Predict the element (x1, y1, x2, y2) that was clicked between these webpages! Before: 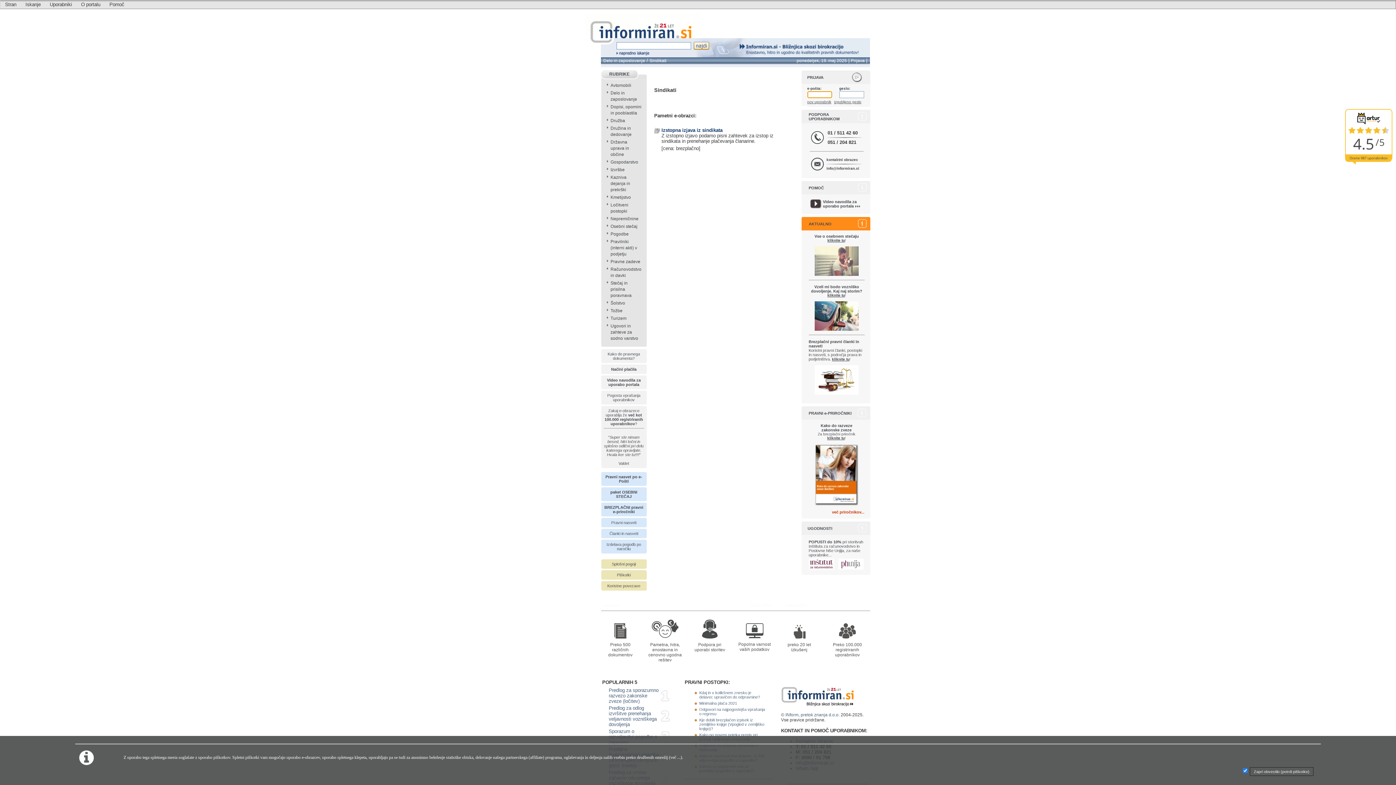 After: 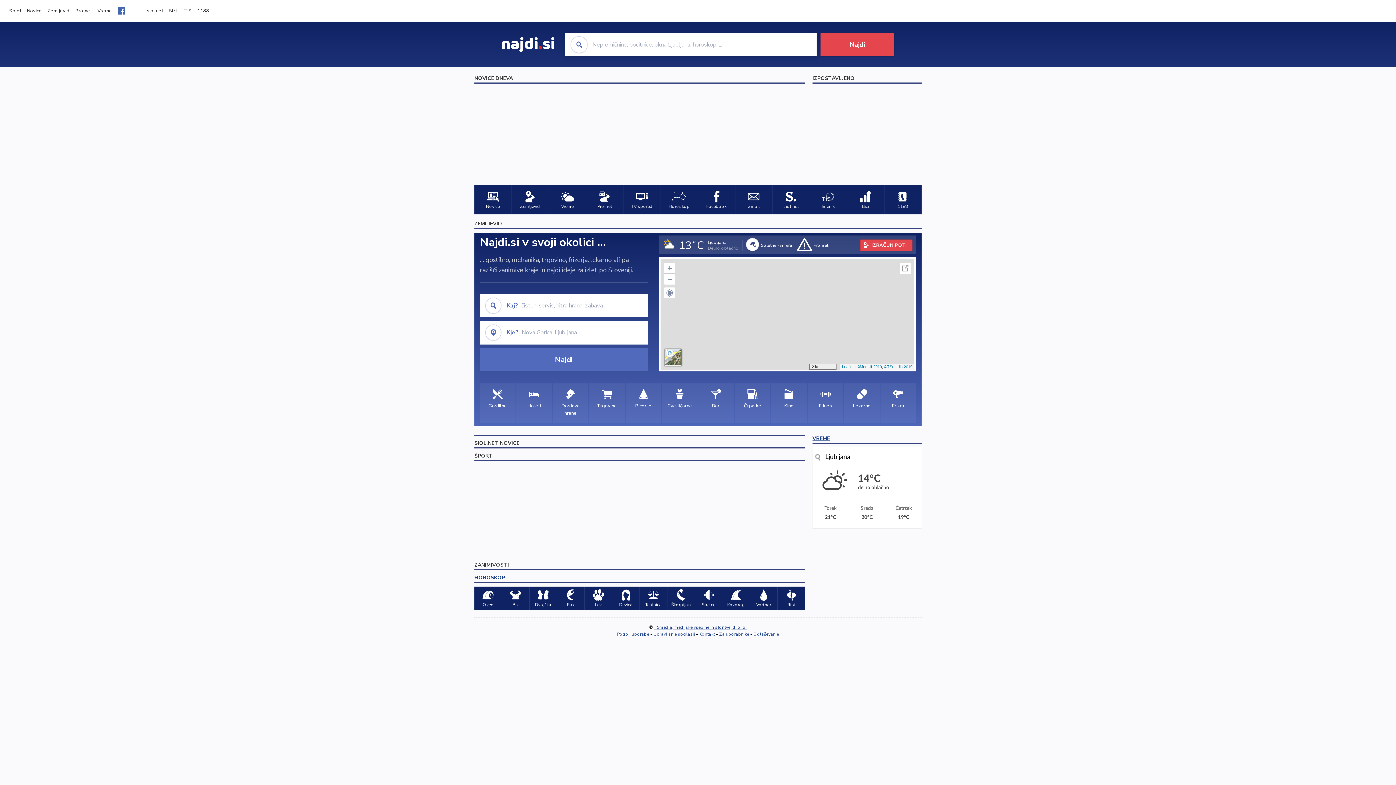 Action: bbox: (782, 602, 815, 608)